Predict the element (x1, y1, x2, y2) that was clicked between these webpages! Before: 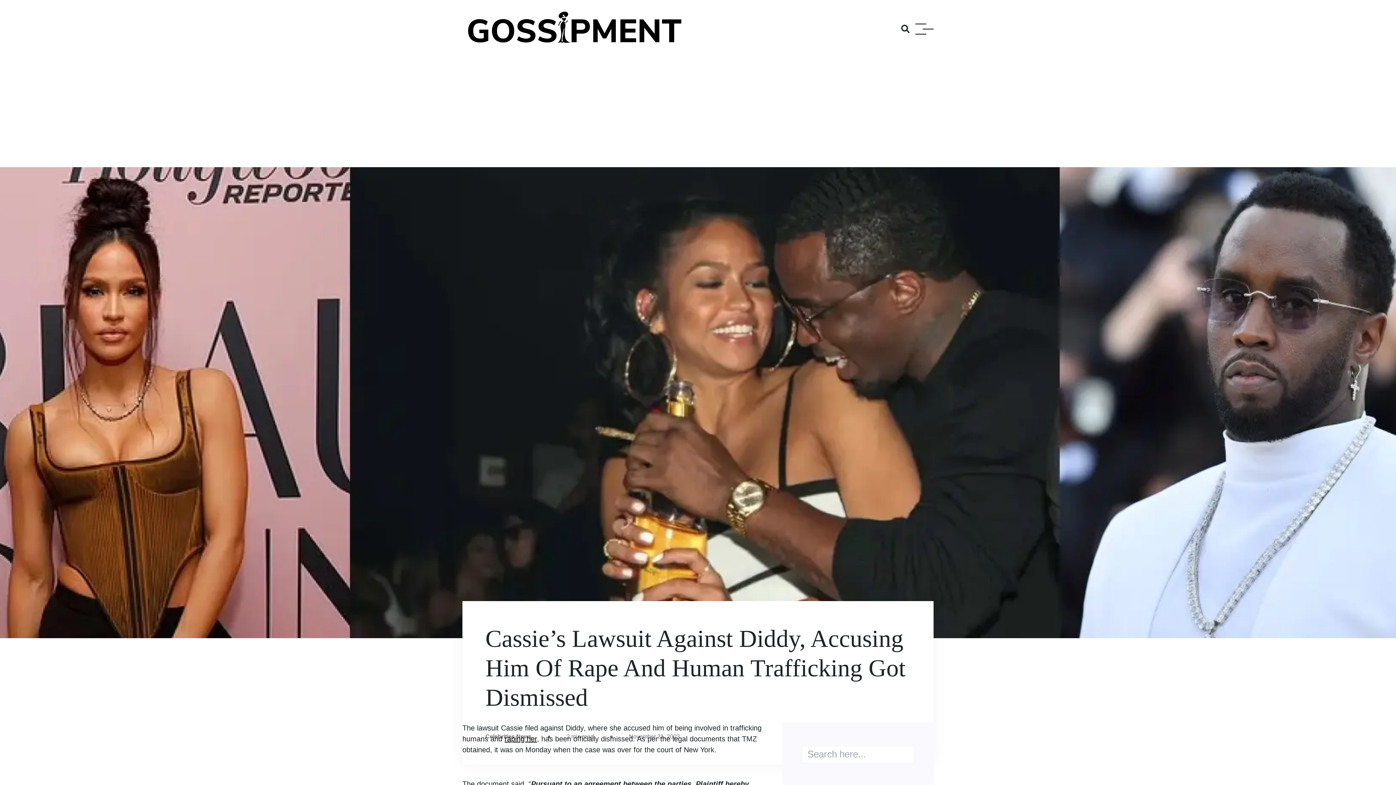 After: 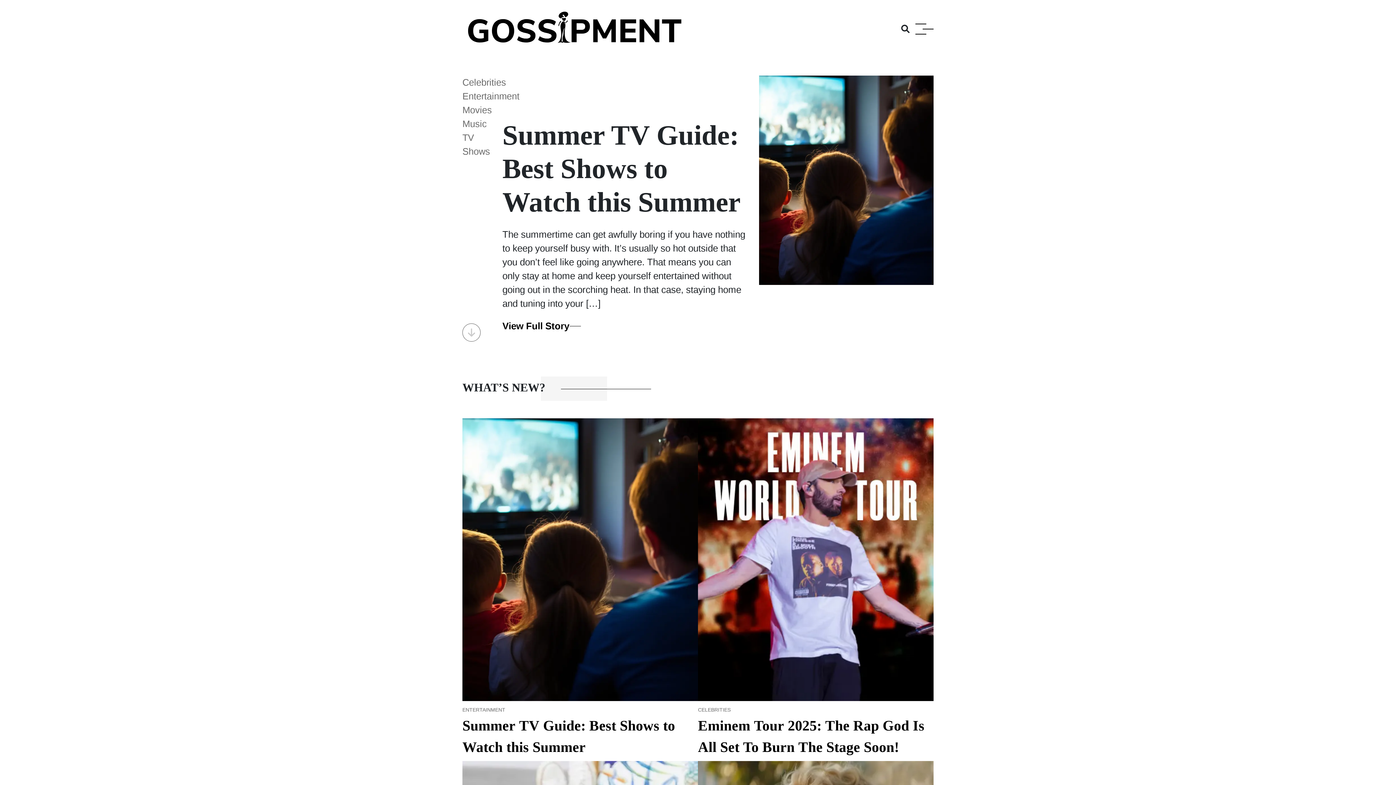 Action: bbox: (462, 34, 687, 44)